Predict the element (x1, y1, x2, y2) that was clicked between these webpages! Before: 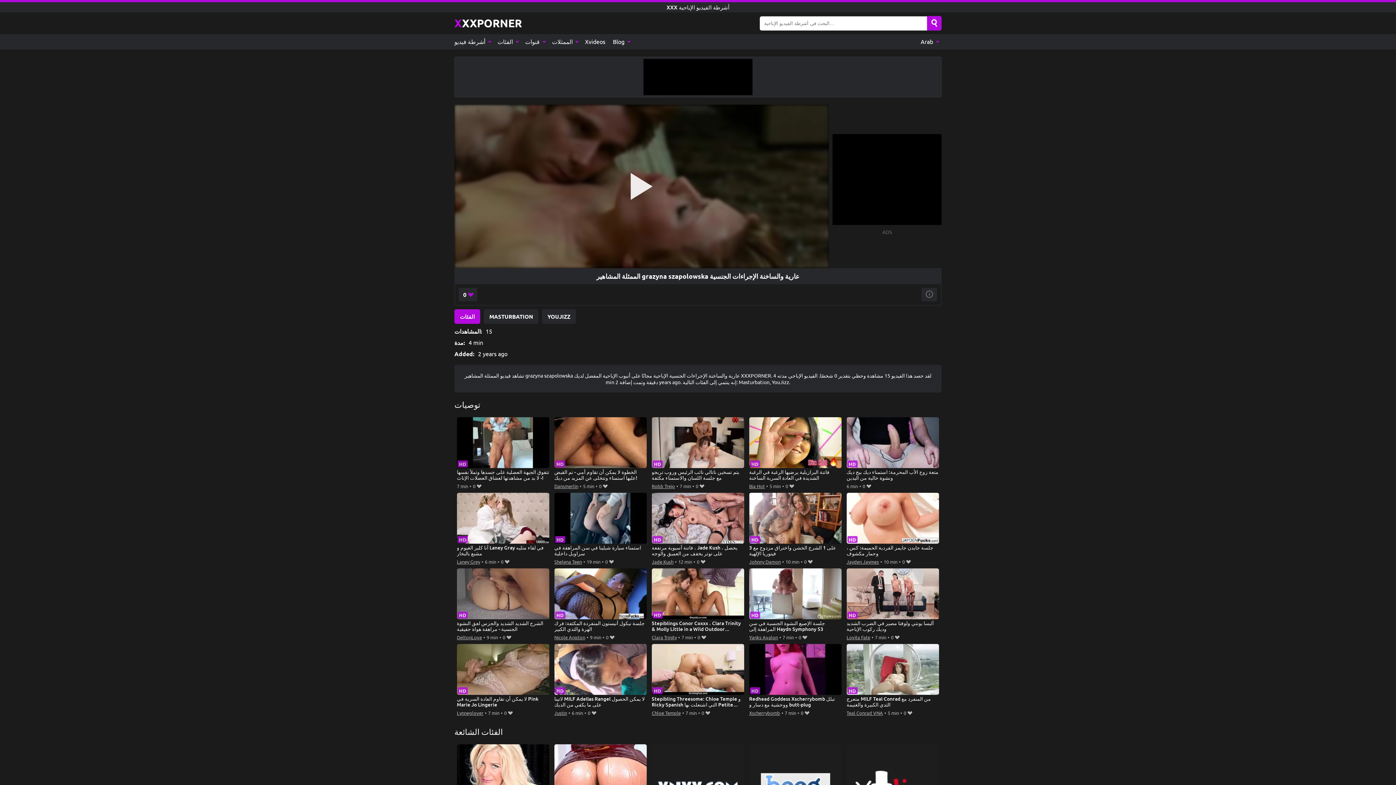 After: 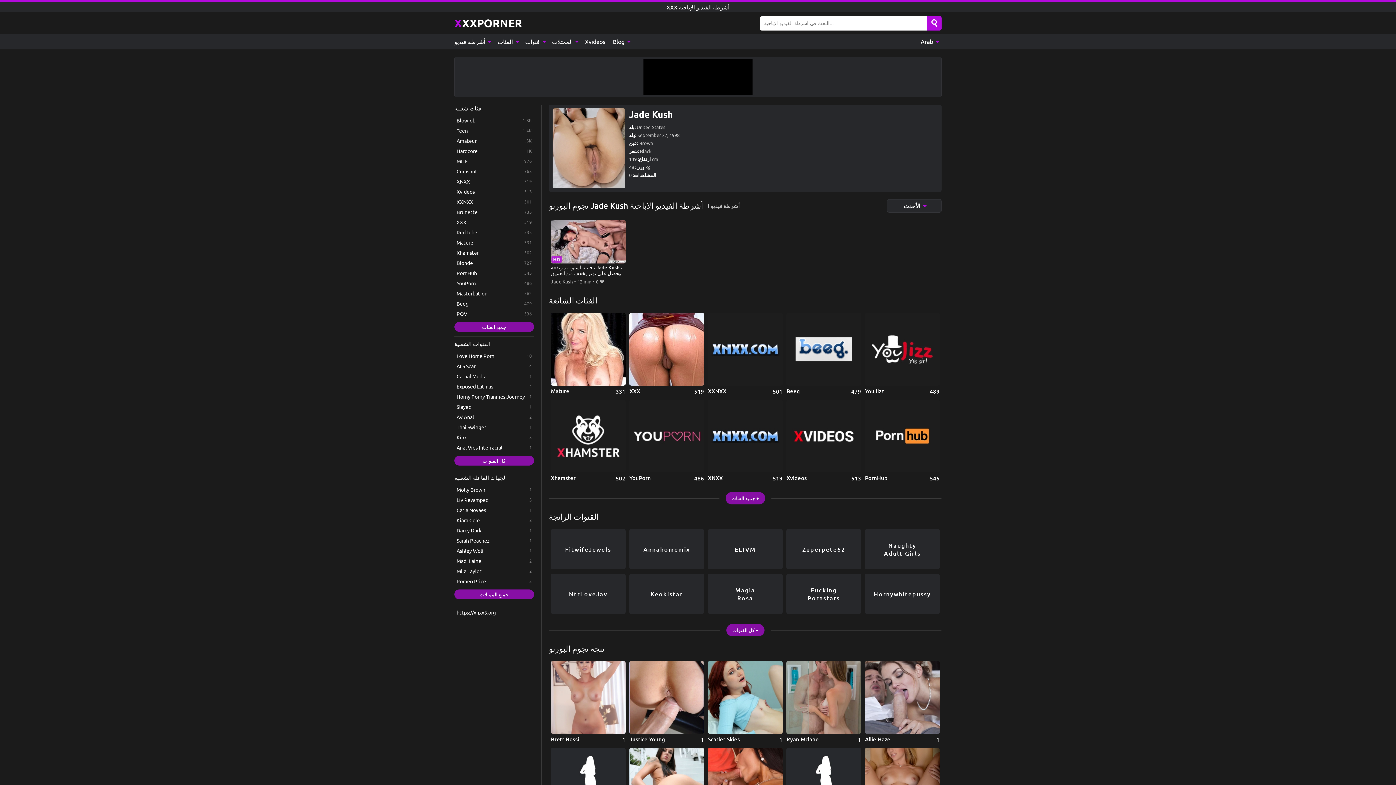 Action: bbox: (651, 557, 673, 566) label: Jade Kush